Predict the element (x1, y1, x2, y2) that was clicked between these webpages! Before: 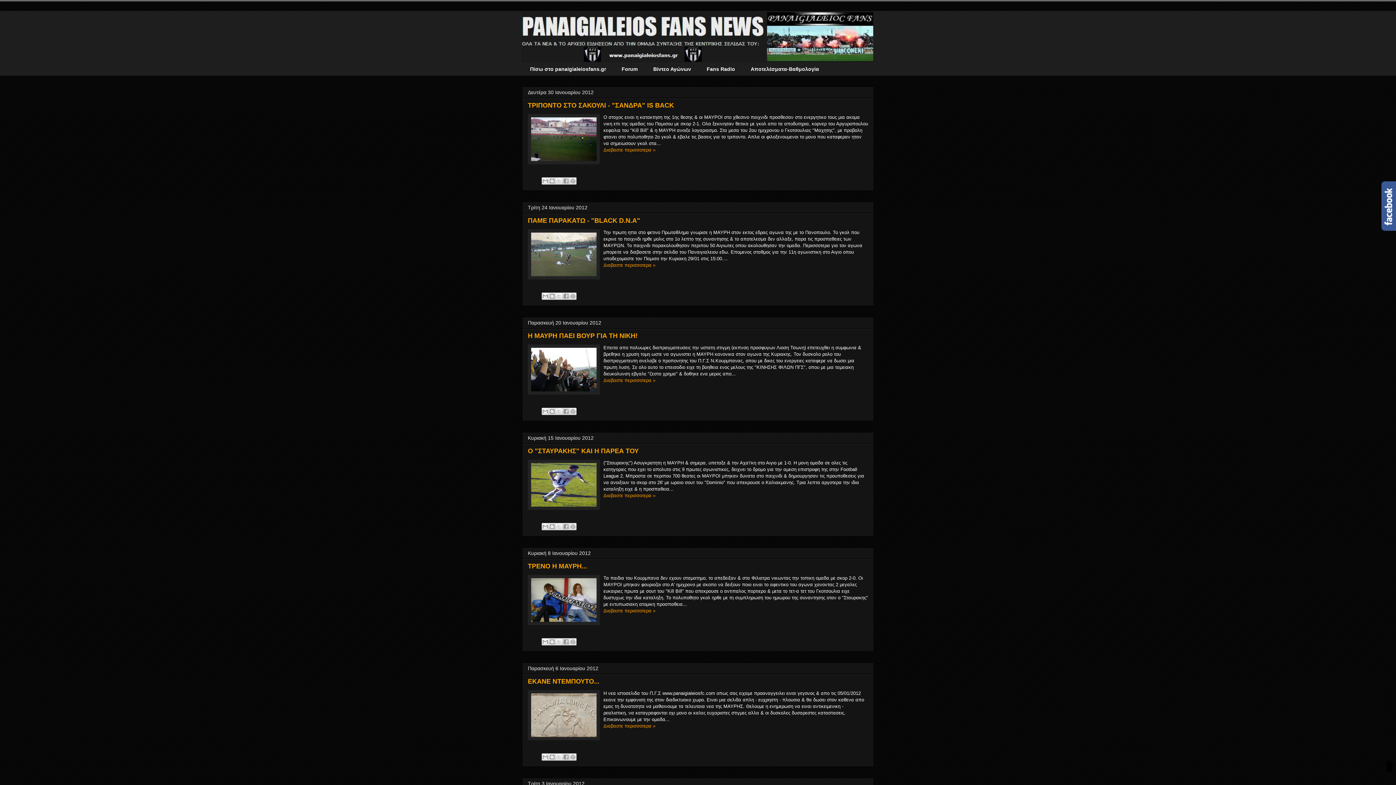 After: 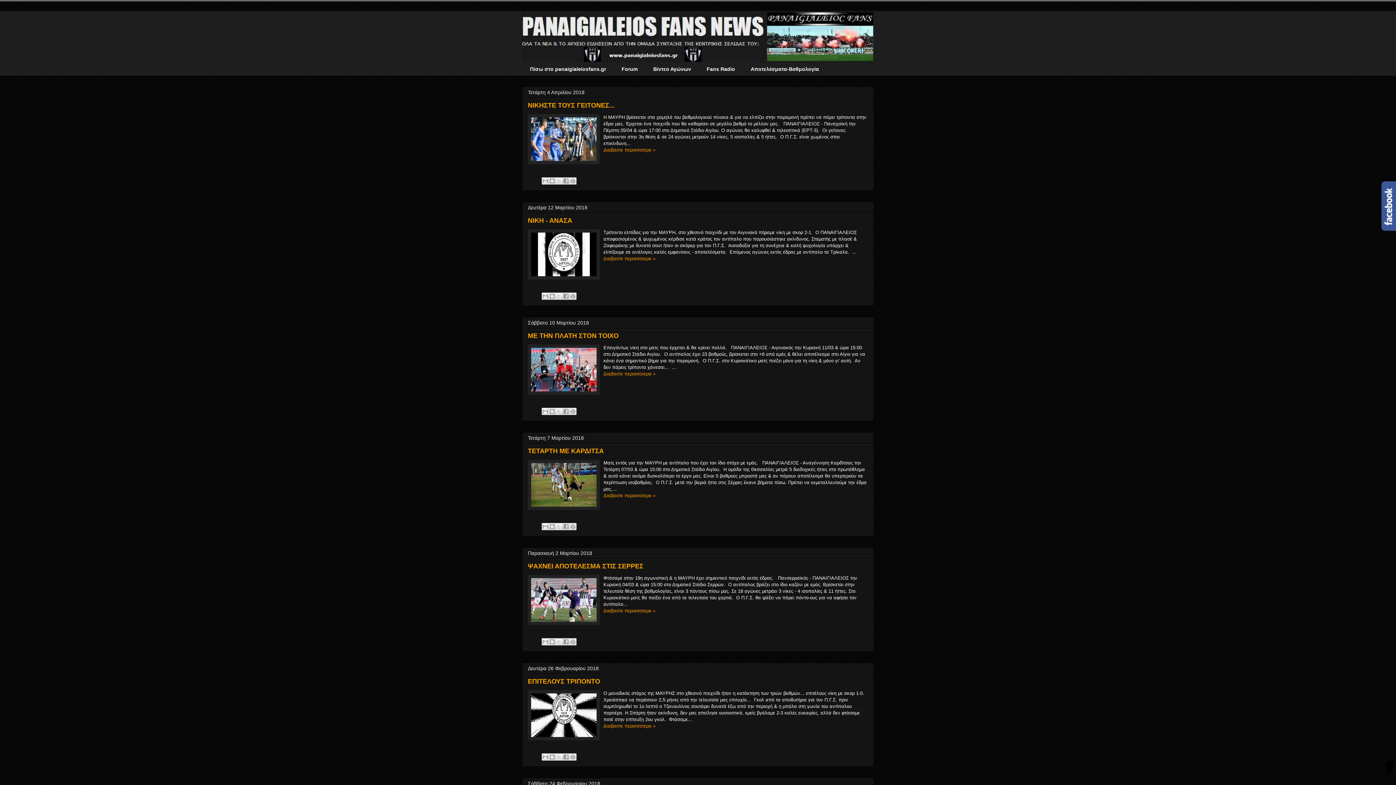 Action: bbox: (522, 10, 874, 62)